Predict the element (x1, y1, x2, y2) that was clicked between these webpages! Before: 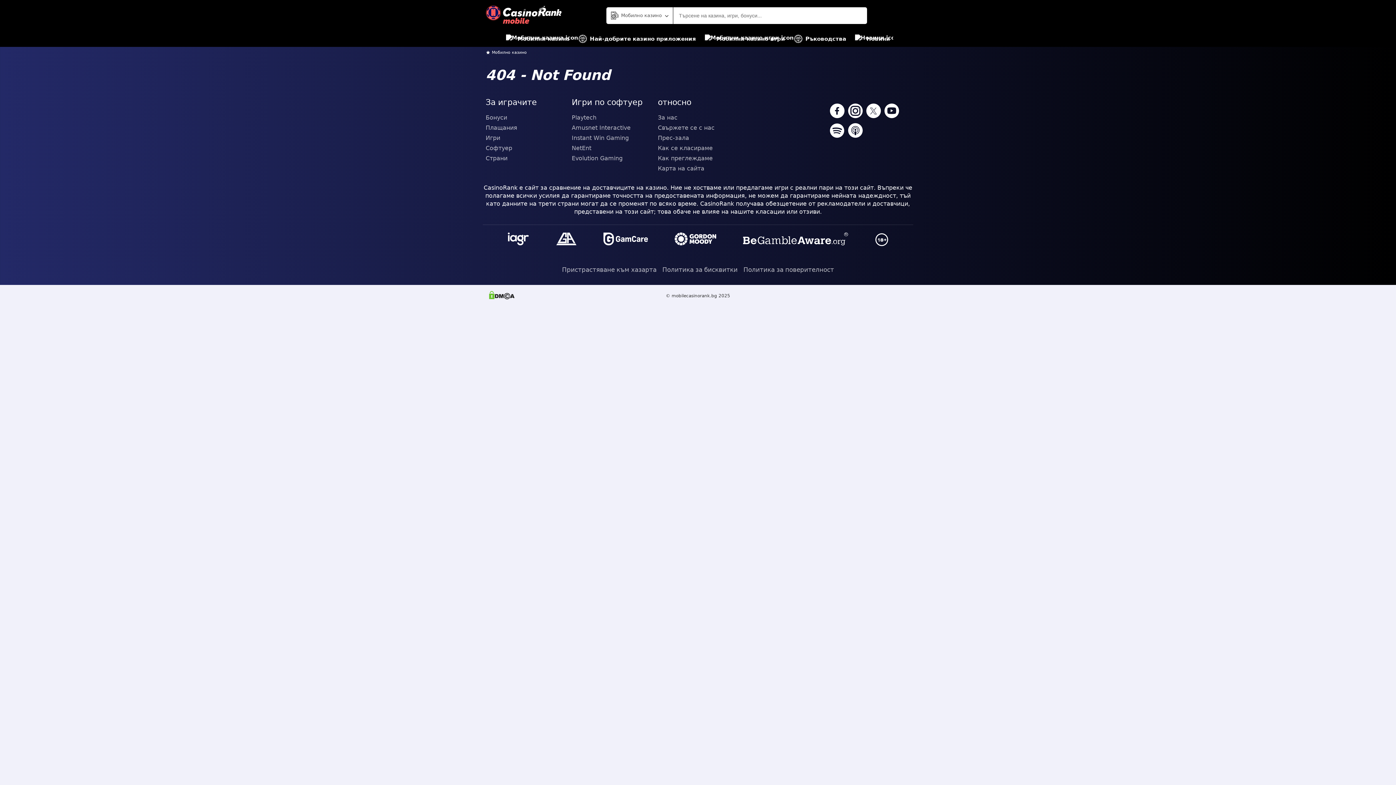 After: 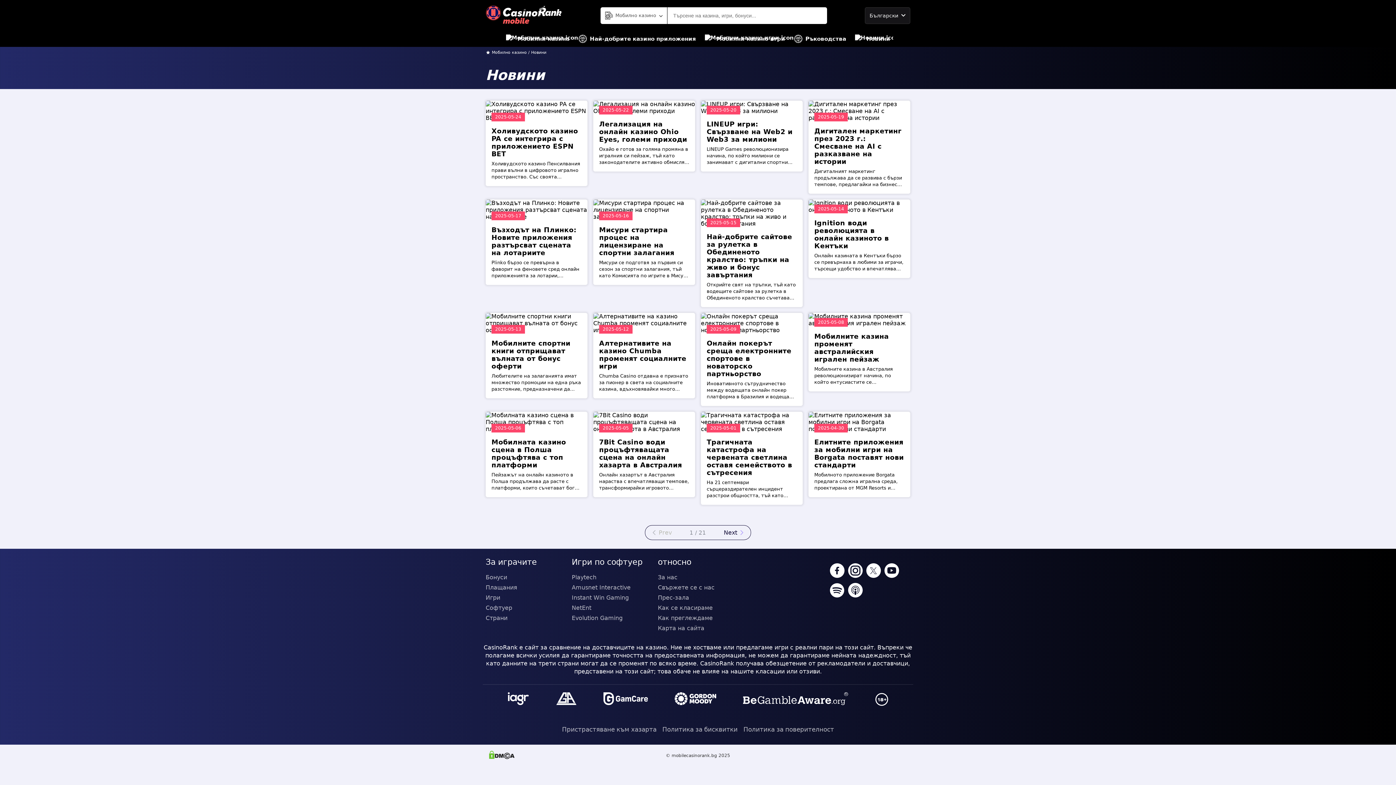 Action: bbox: (855, 30, 890, 46) label: Новини